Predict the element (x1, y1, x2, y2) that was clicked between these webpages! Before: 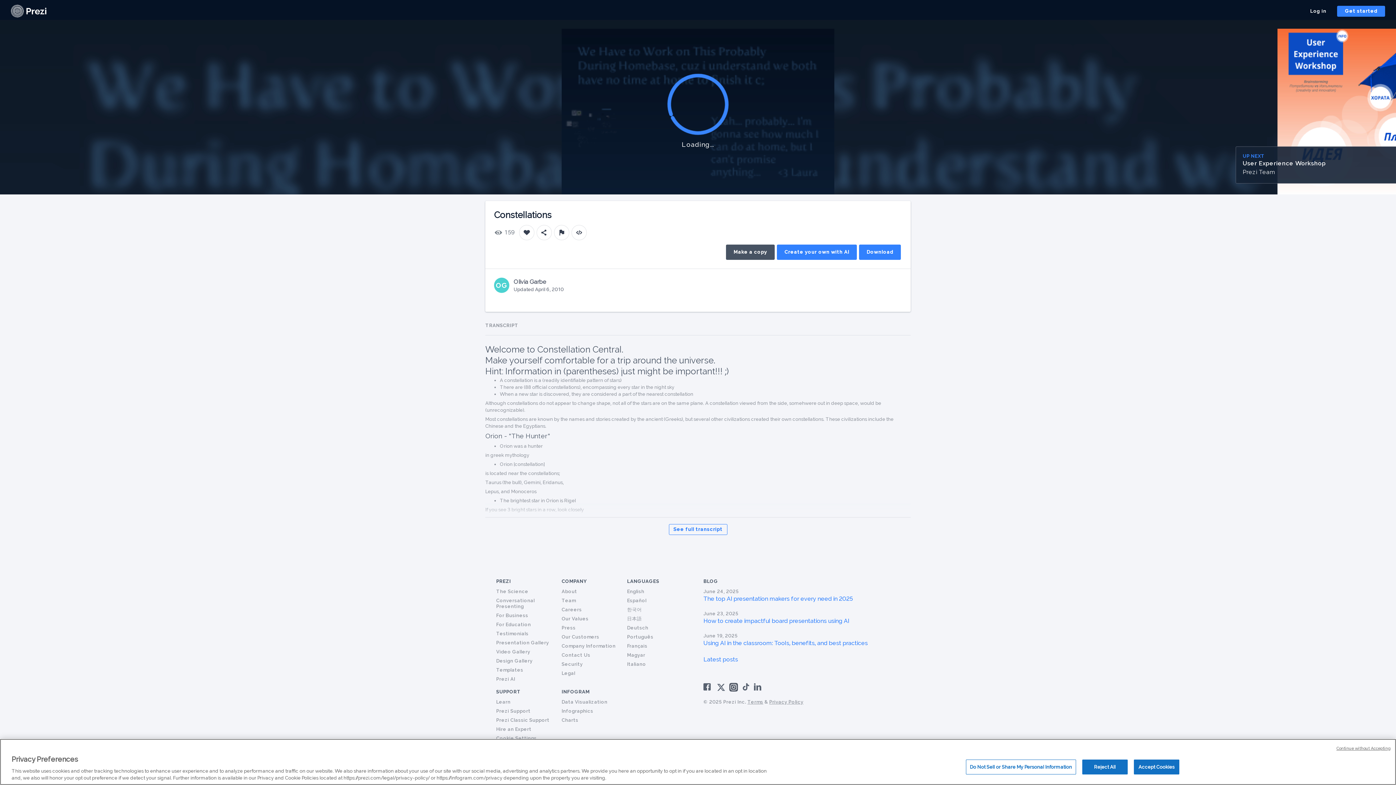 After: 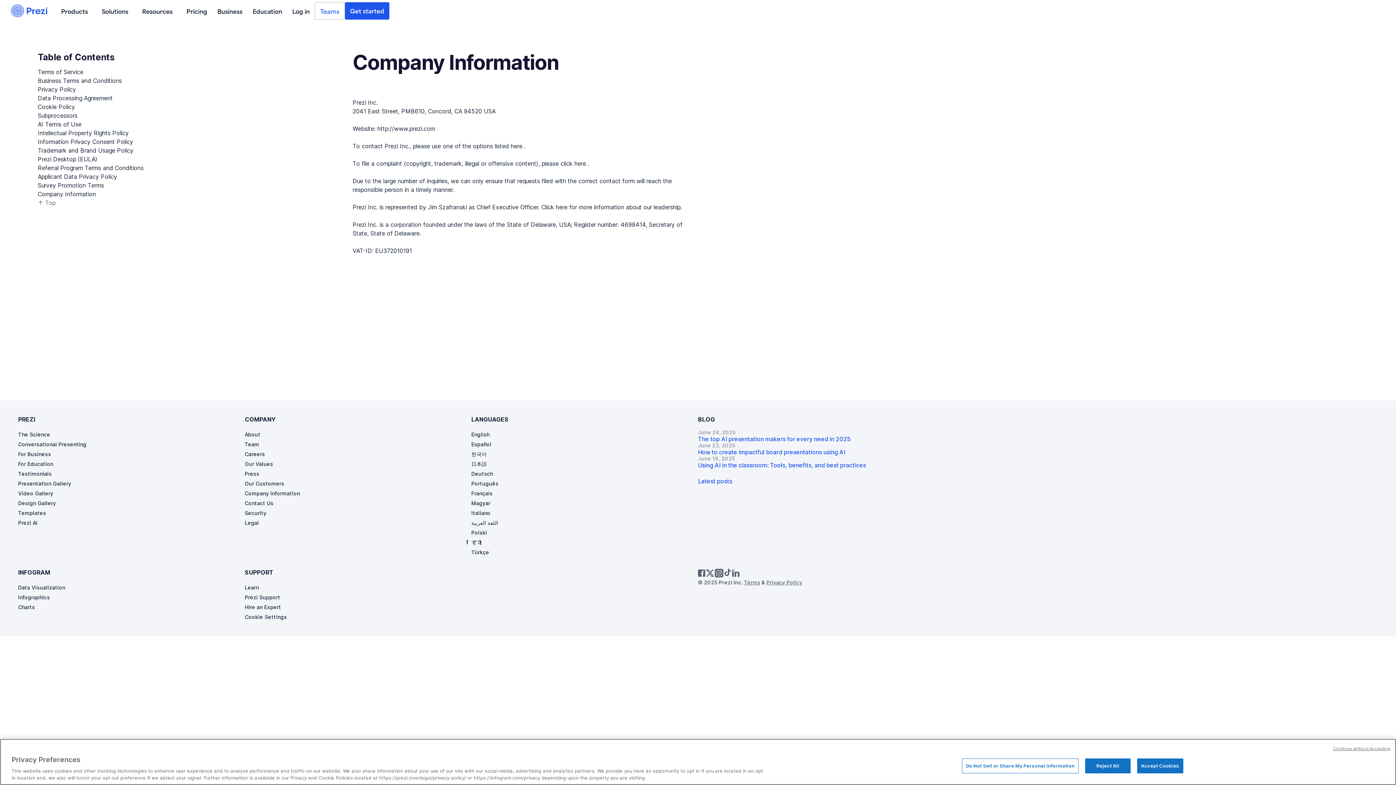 Action: label: Company Information bbox: (561, 643, 615, 649)